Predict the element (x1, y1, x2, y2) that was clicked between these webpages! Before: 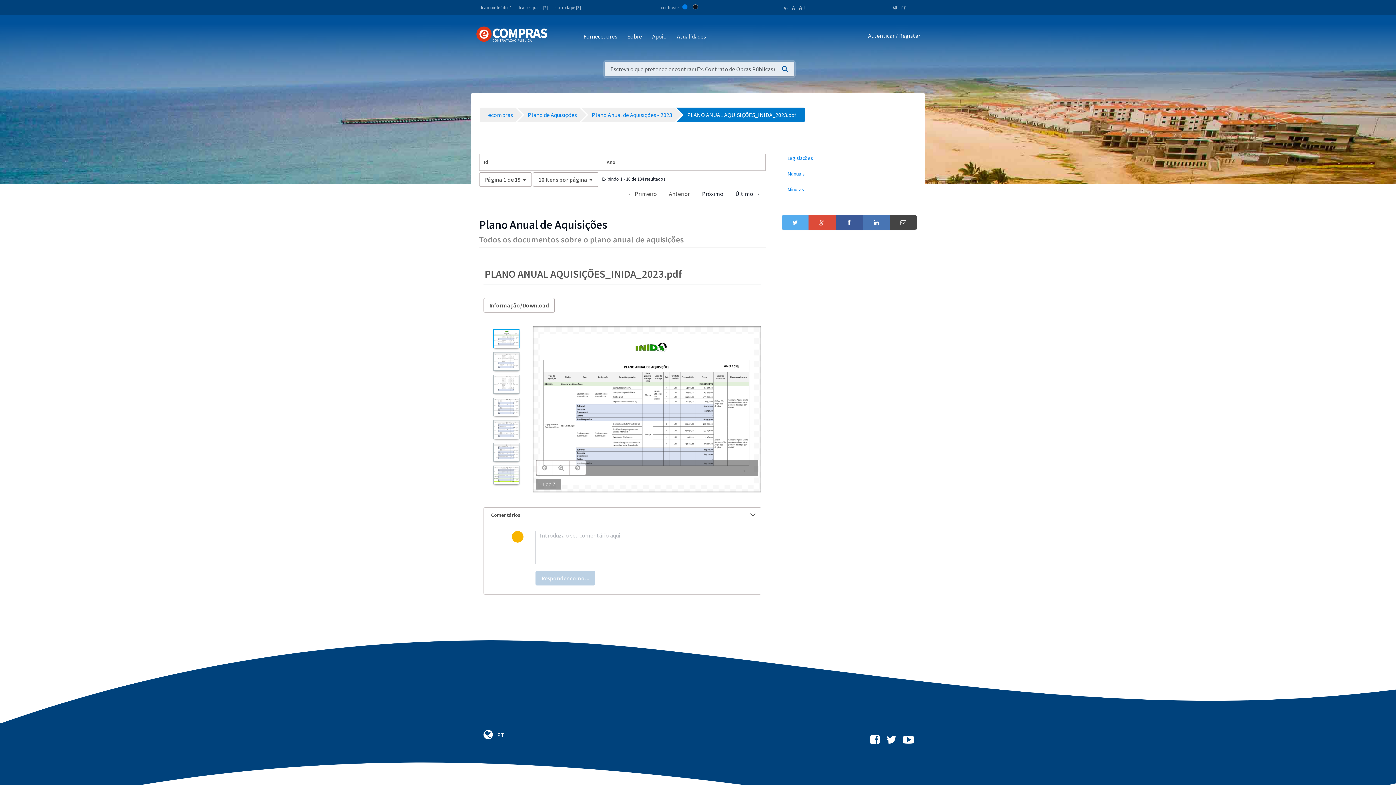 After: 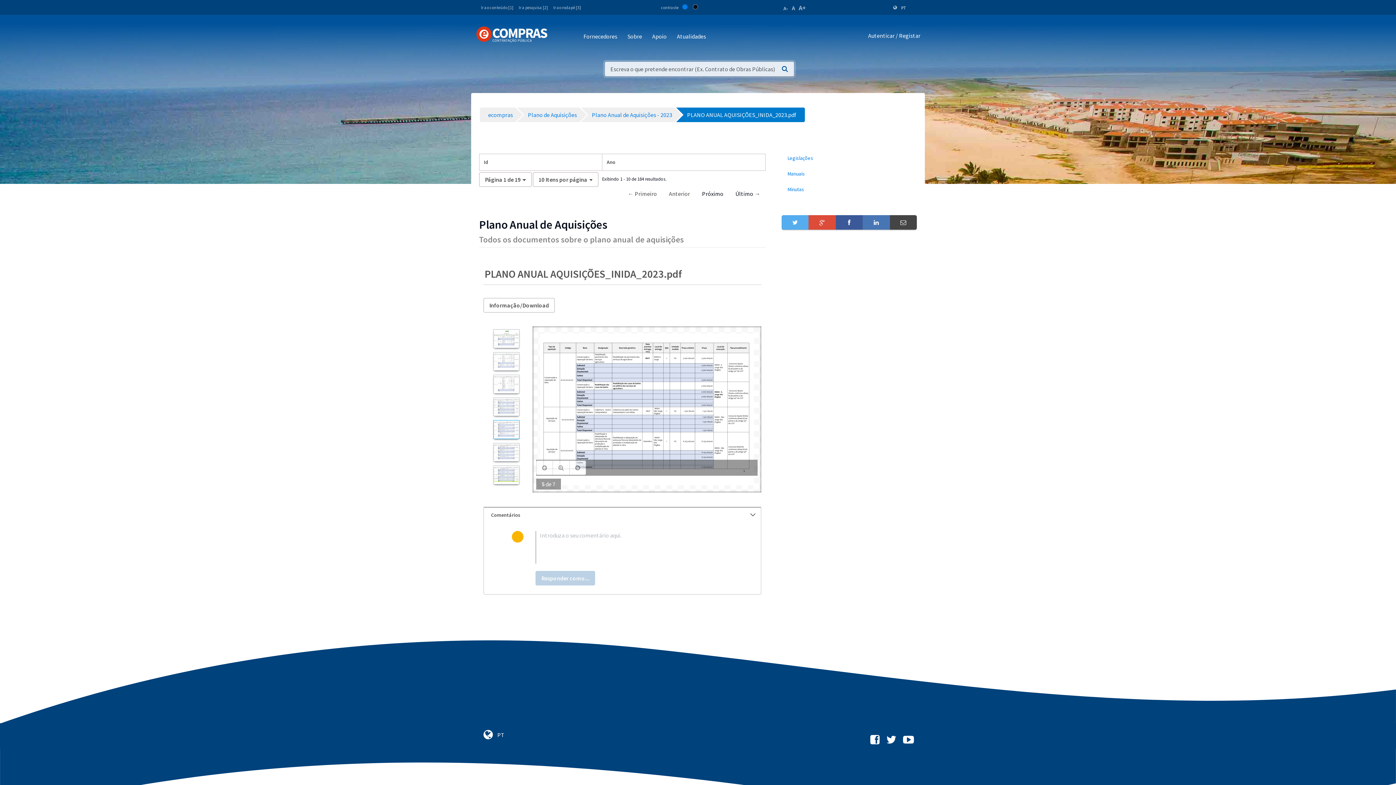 Action: bbox: (485, 419, 527, 440)